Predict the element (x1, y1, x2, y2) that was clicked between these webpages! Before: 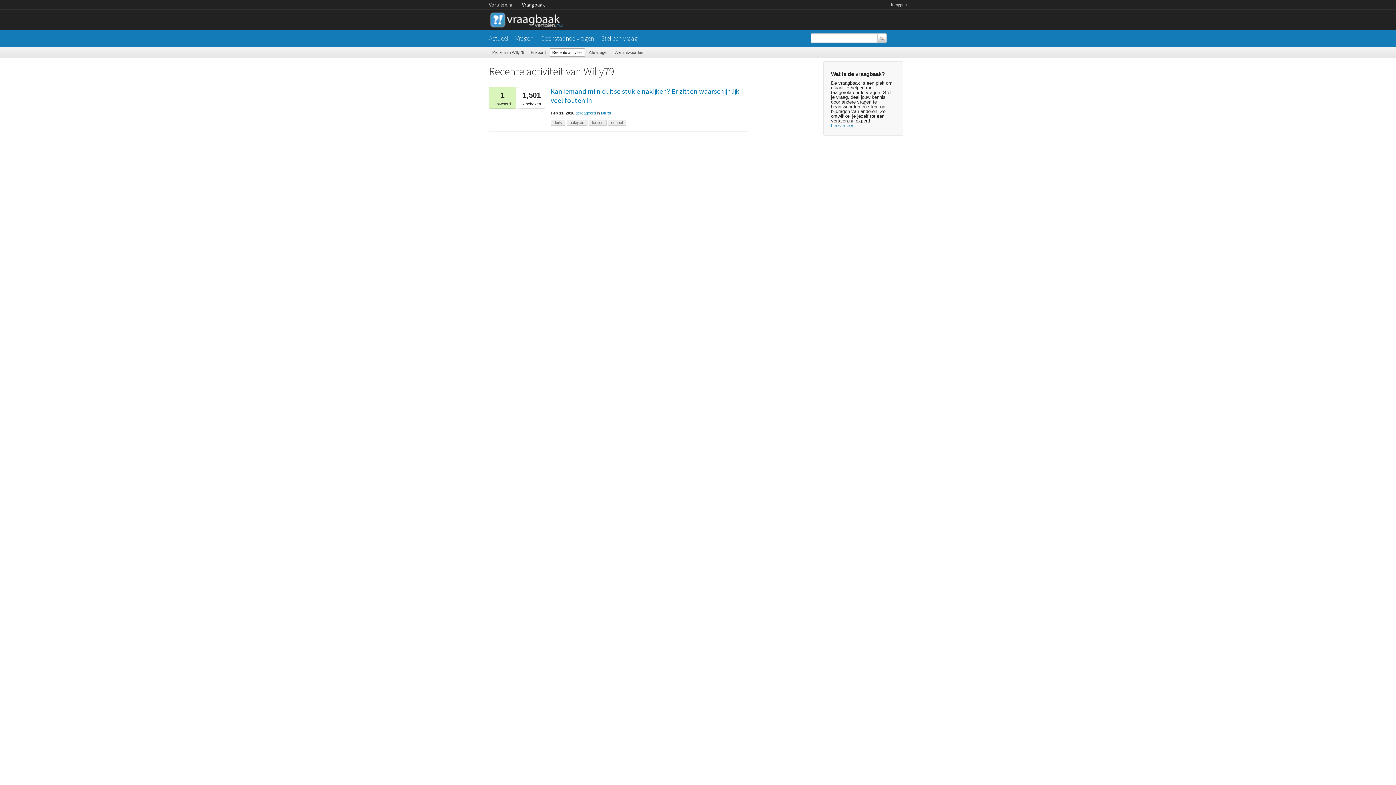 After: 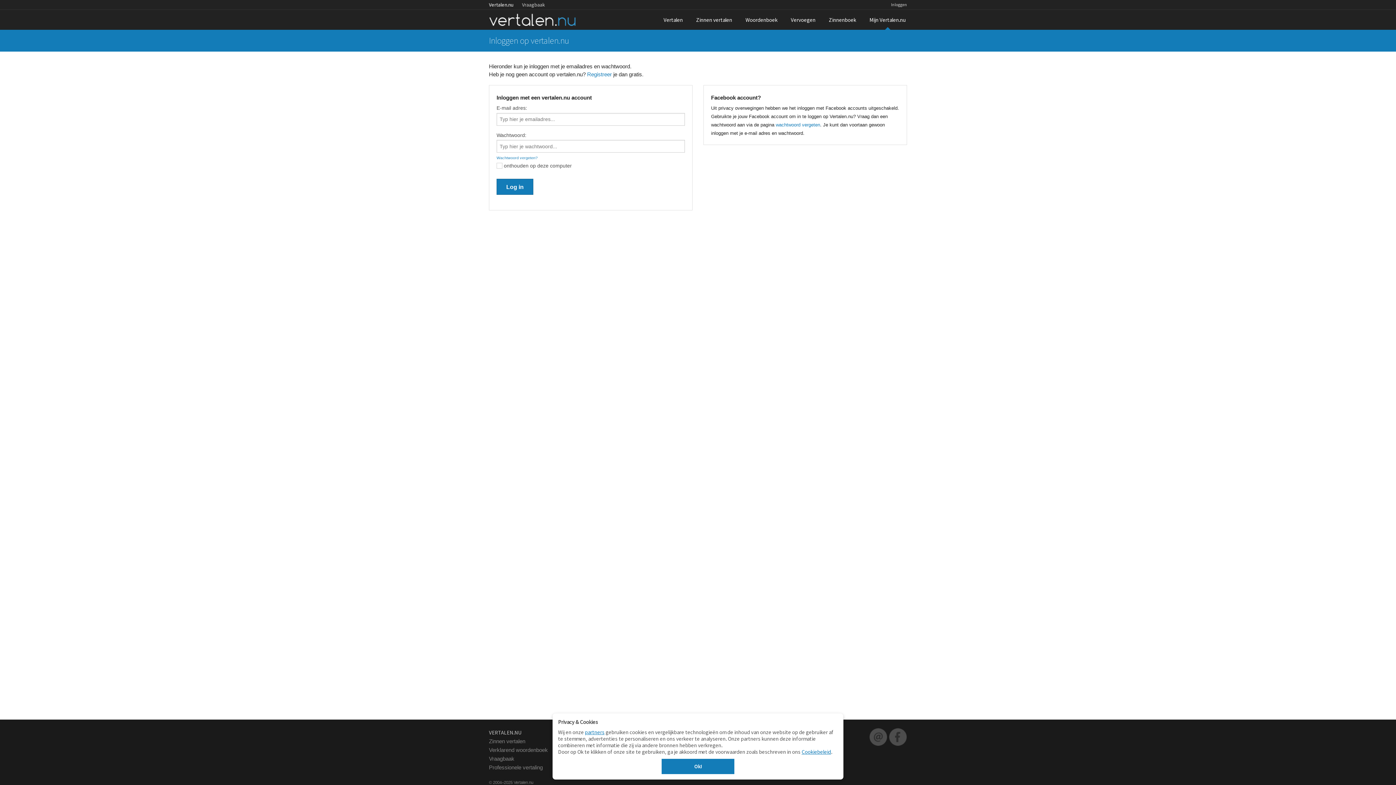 Action: bbox: (891, 1, 907, 8) label: Inloggen